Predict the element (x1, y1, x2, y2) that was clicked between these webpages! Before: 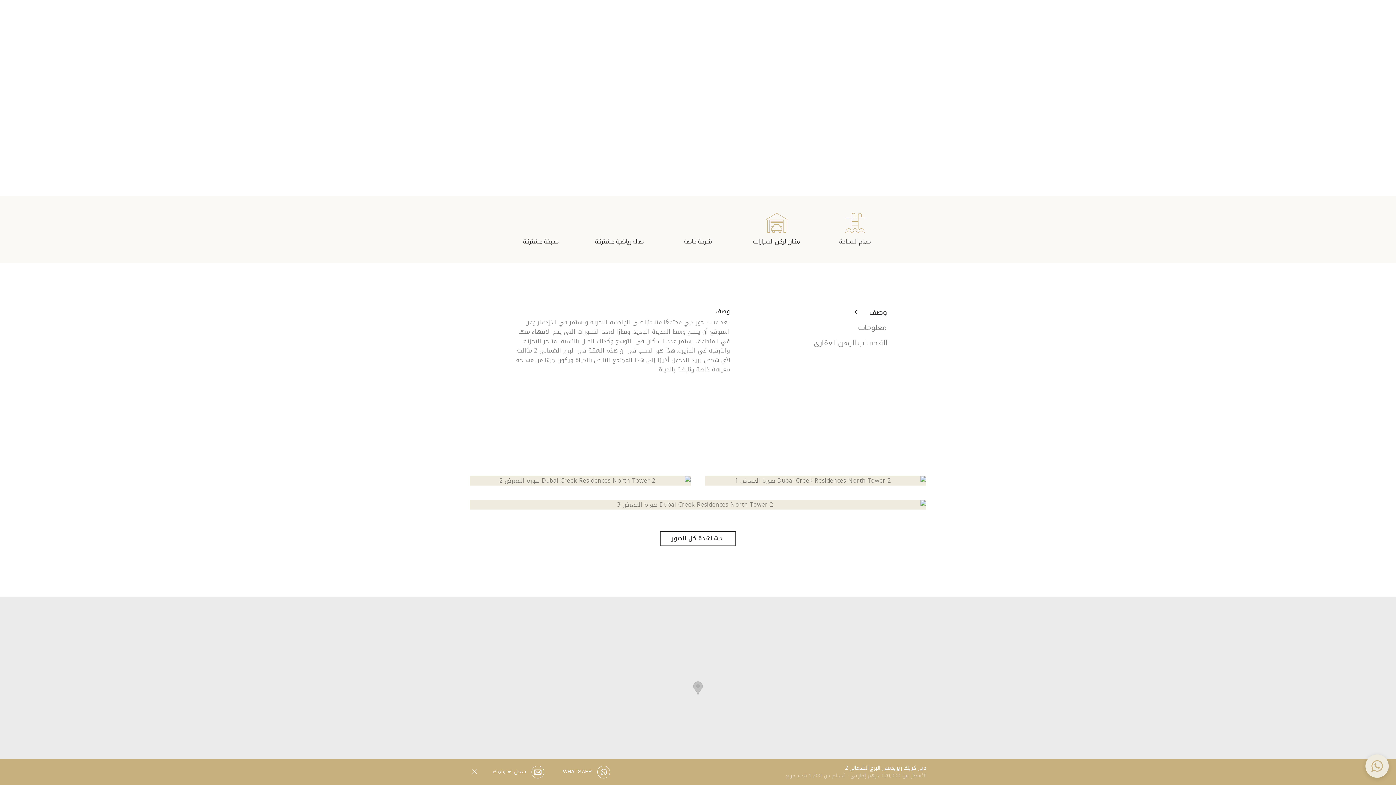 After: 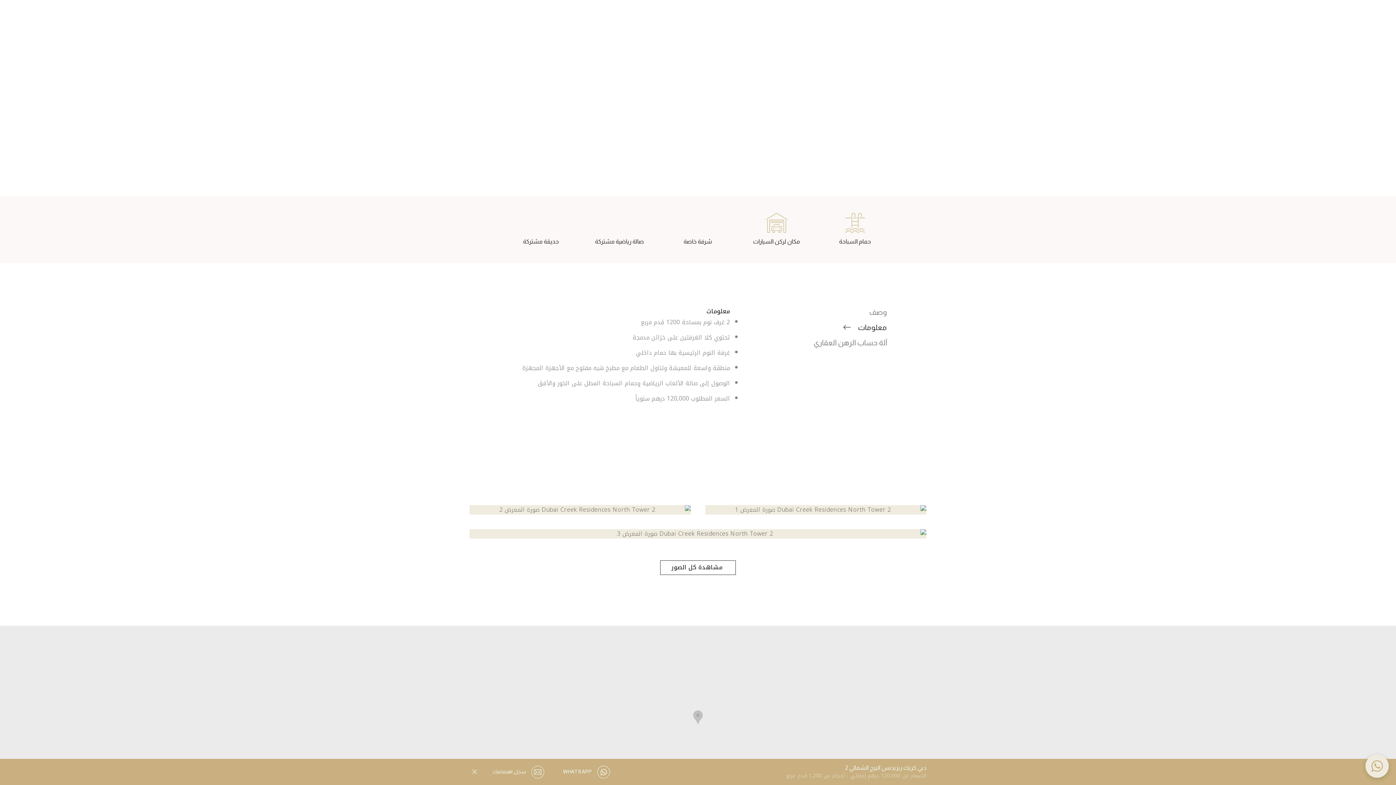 Action: bbox: (784, 322, 887, 333) label: معلومات